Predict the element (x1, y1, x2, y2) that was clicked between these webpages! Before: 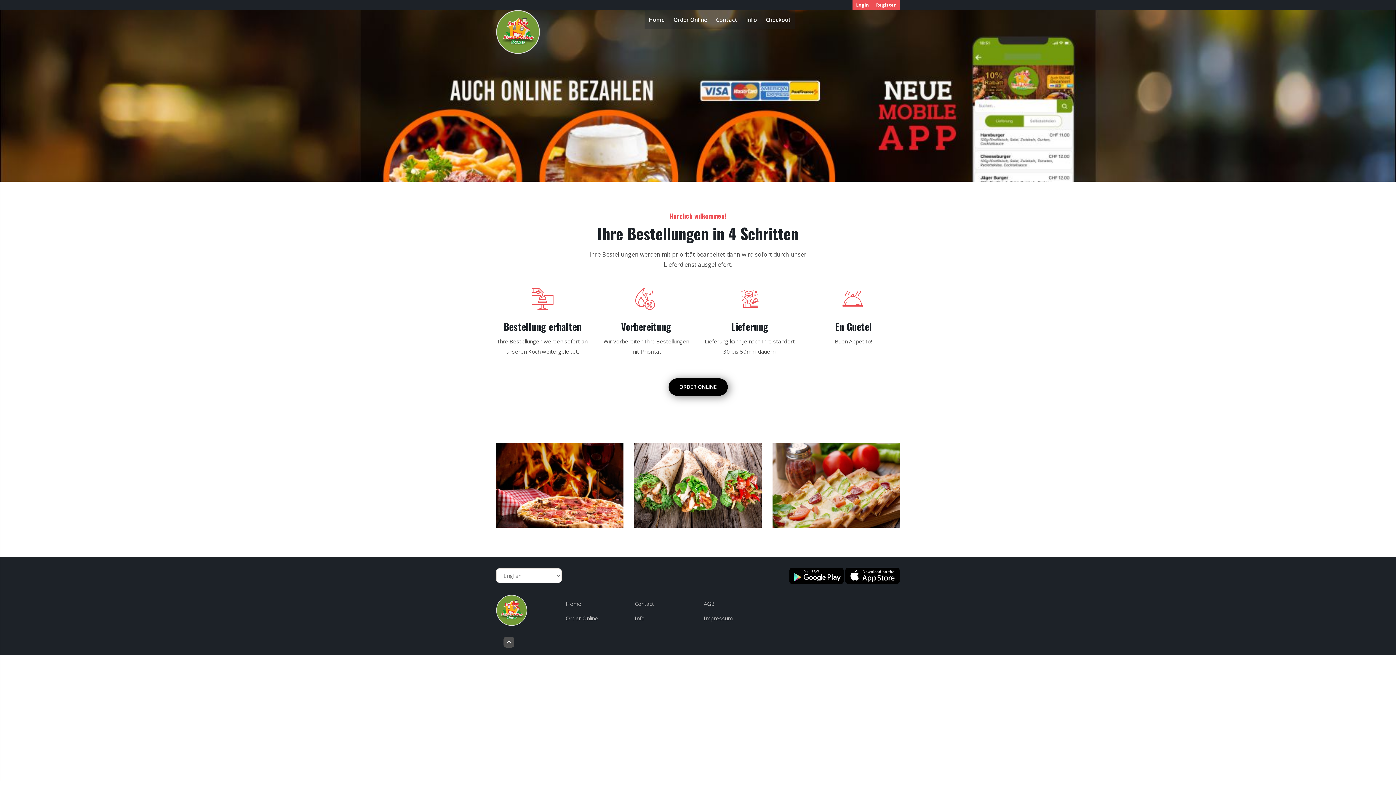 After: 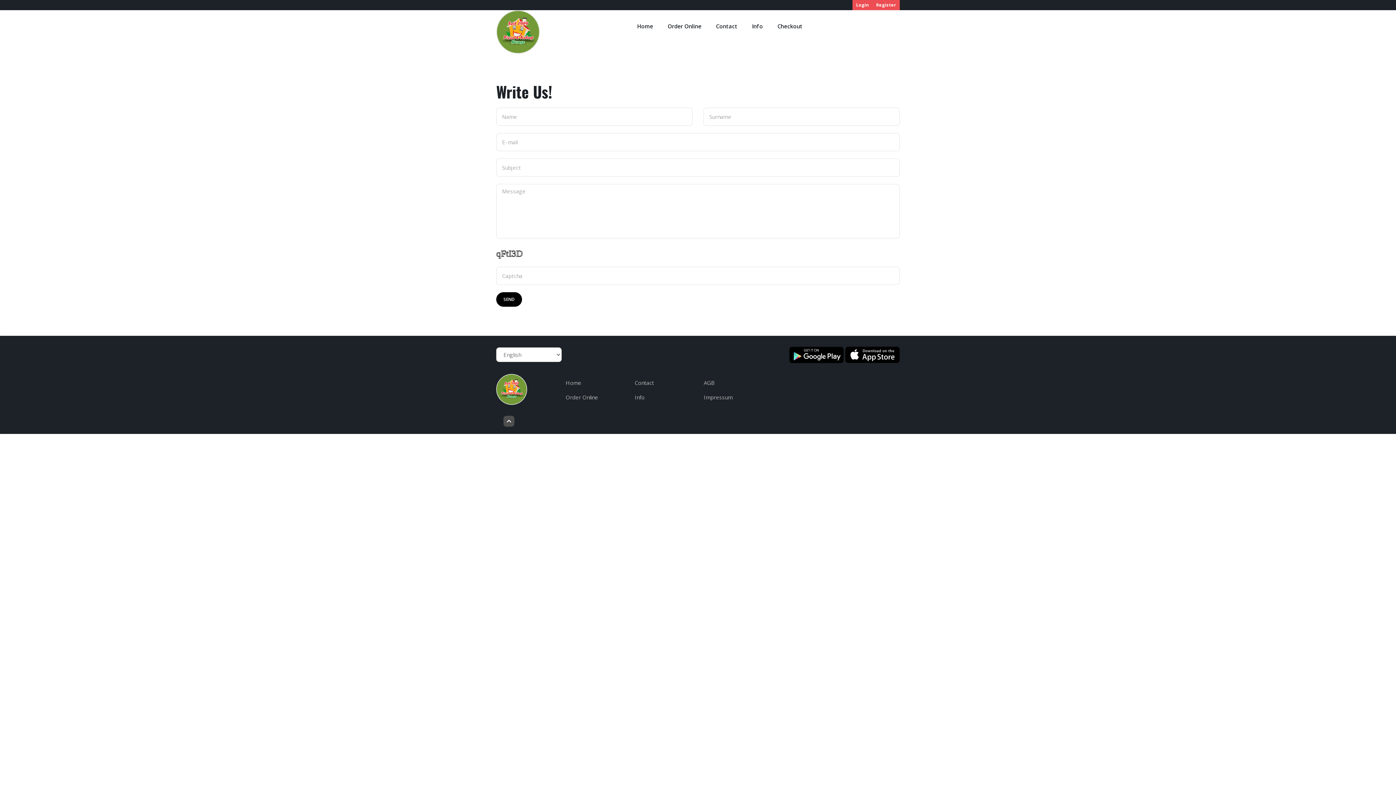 Action: label: Contact bbox: (711, 10, 742, 29)